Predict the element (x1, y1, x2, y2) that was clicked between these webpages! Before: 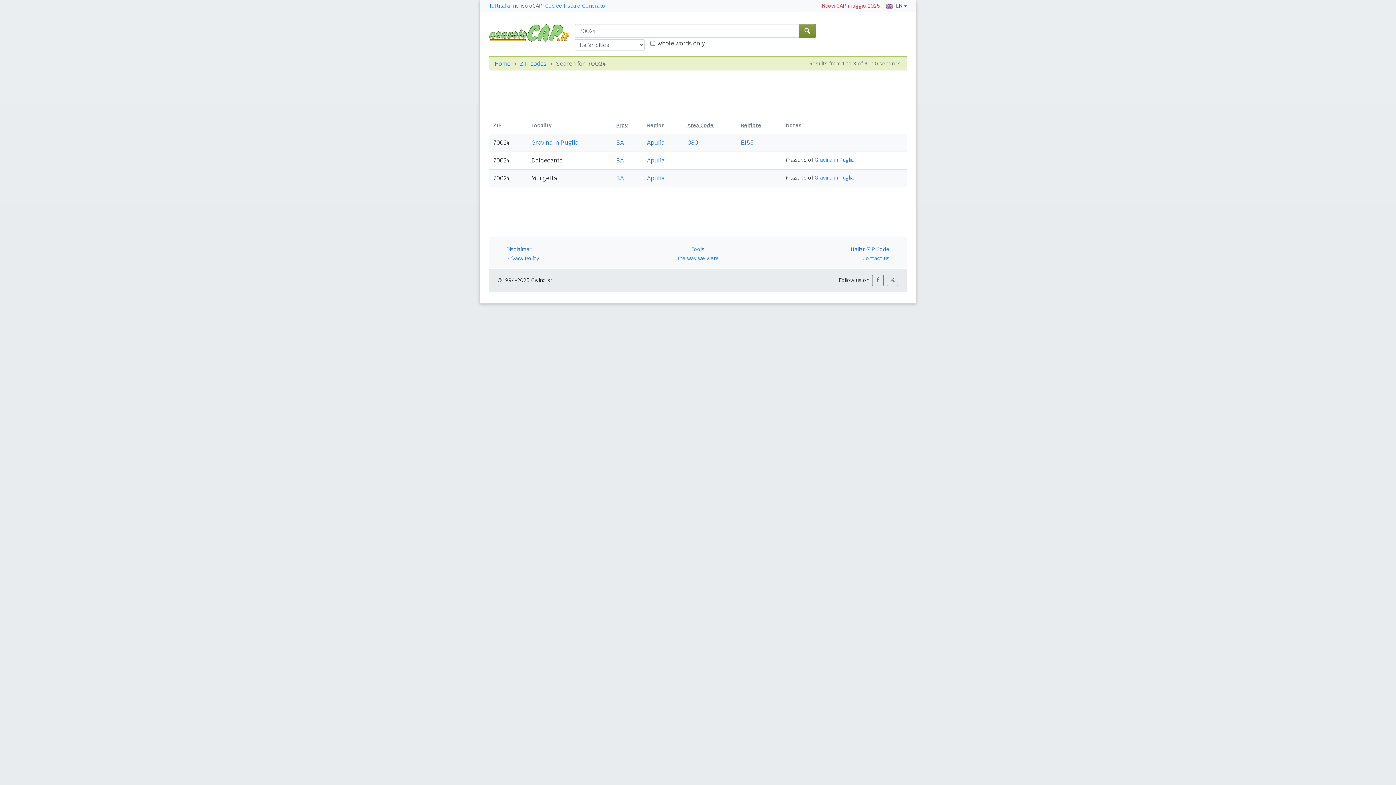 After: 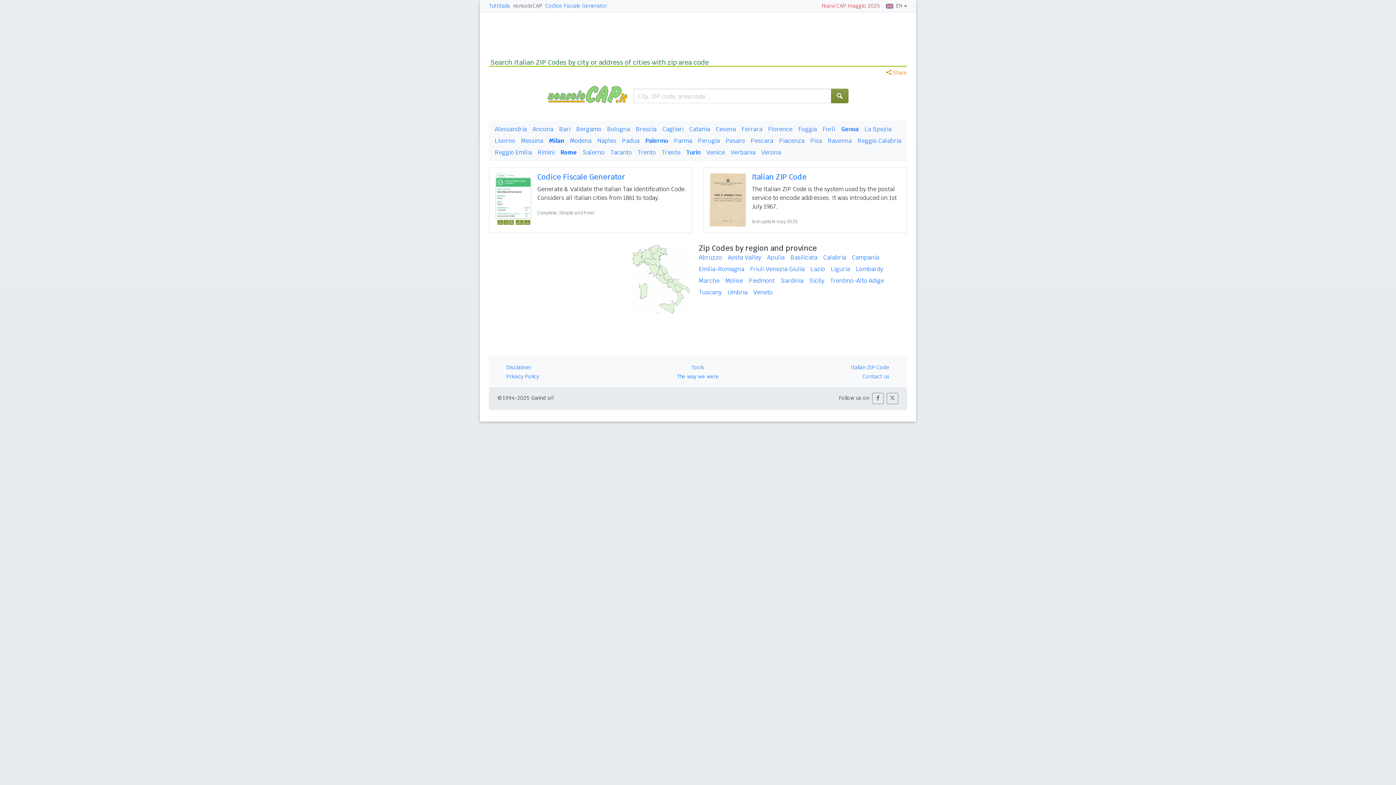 Action: bbox: (494, 60, 510, 67) label: Home